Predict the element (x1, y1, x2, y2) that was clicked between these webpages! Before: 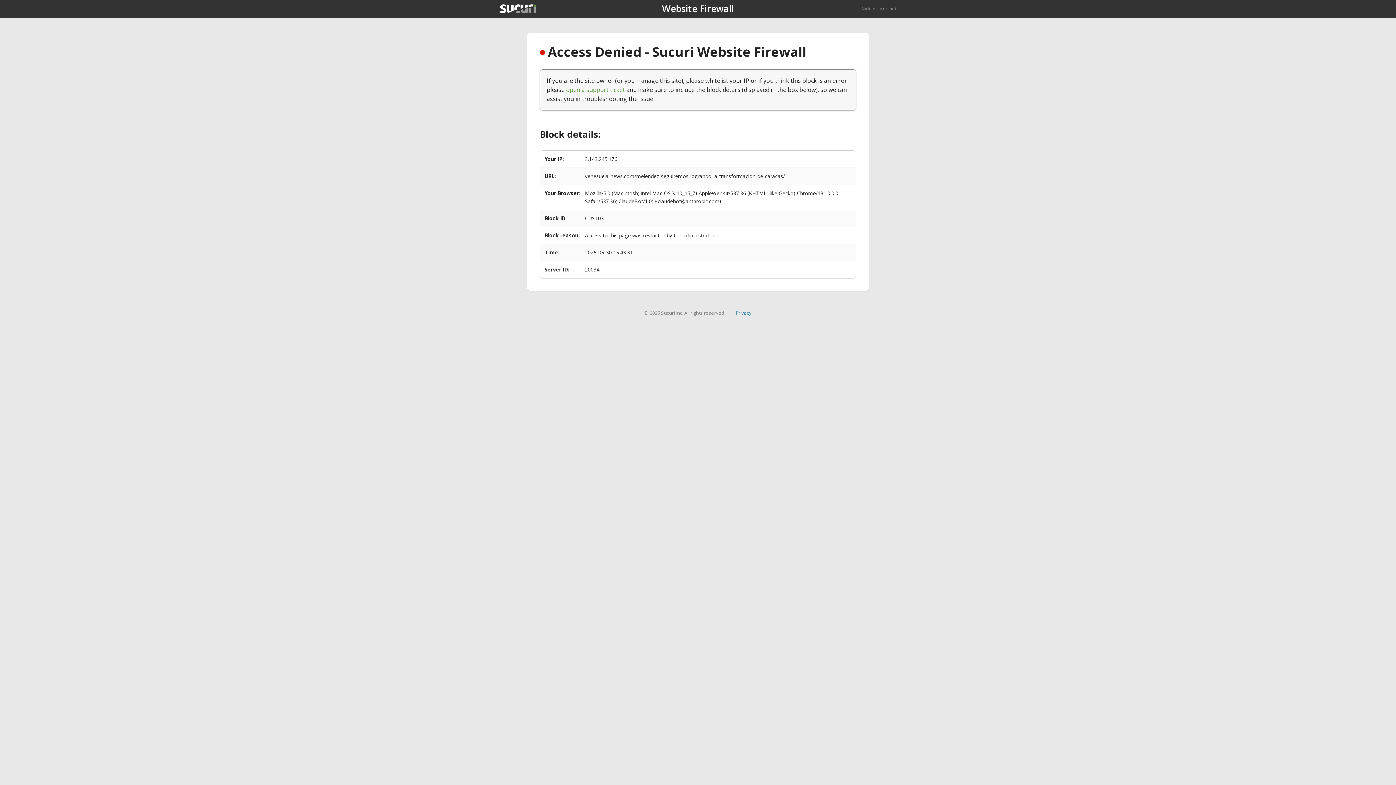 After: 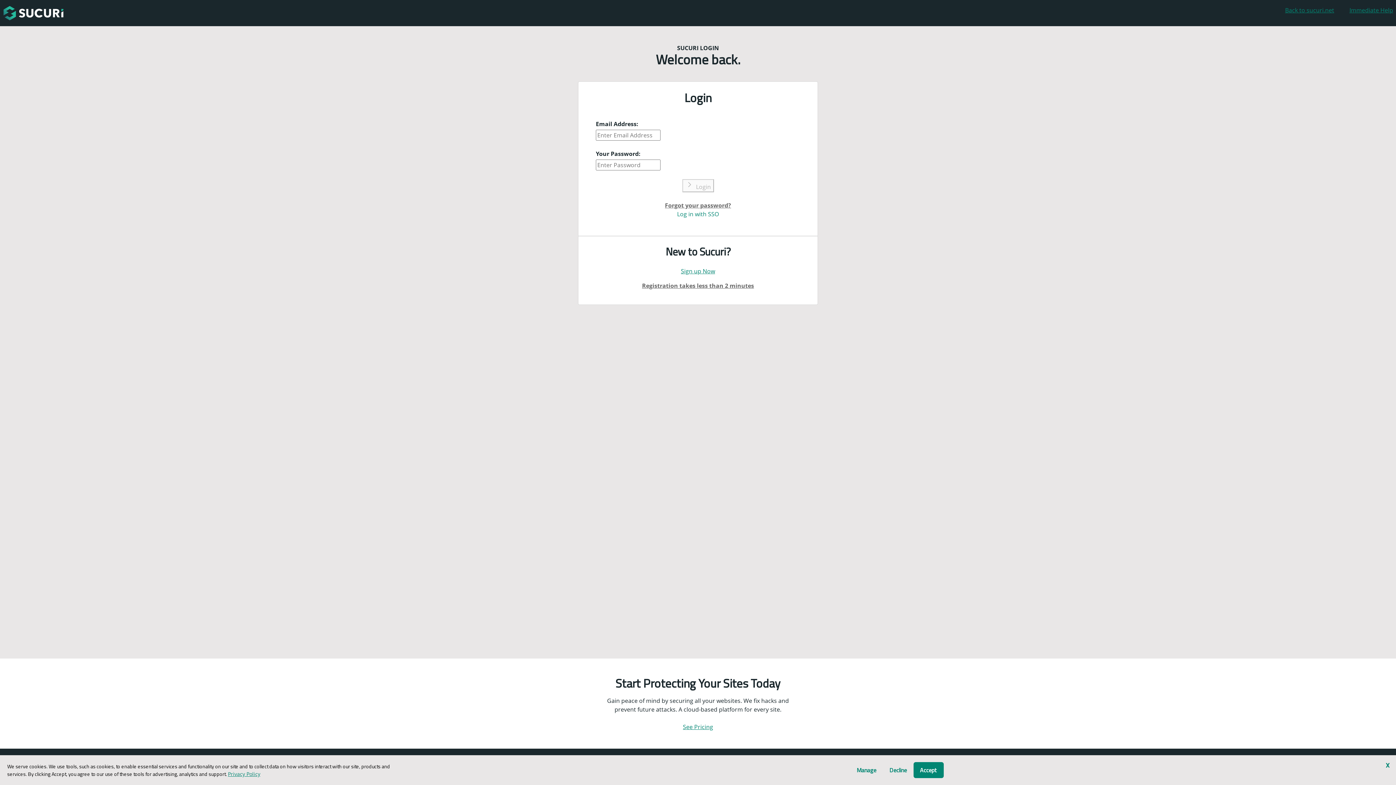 Action: bbox: (566, 85, 625, 93) label: open a support ticket